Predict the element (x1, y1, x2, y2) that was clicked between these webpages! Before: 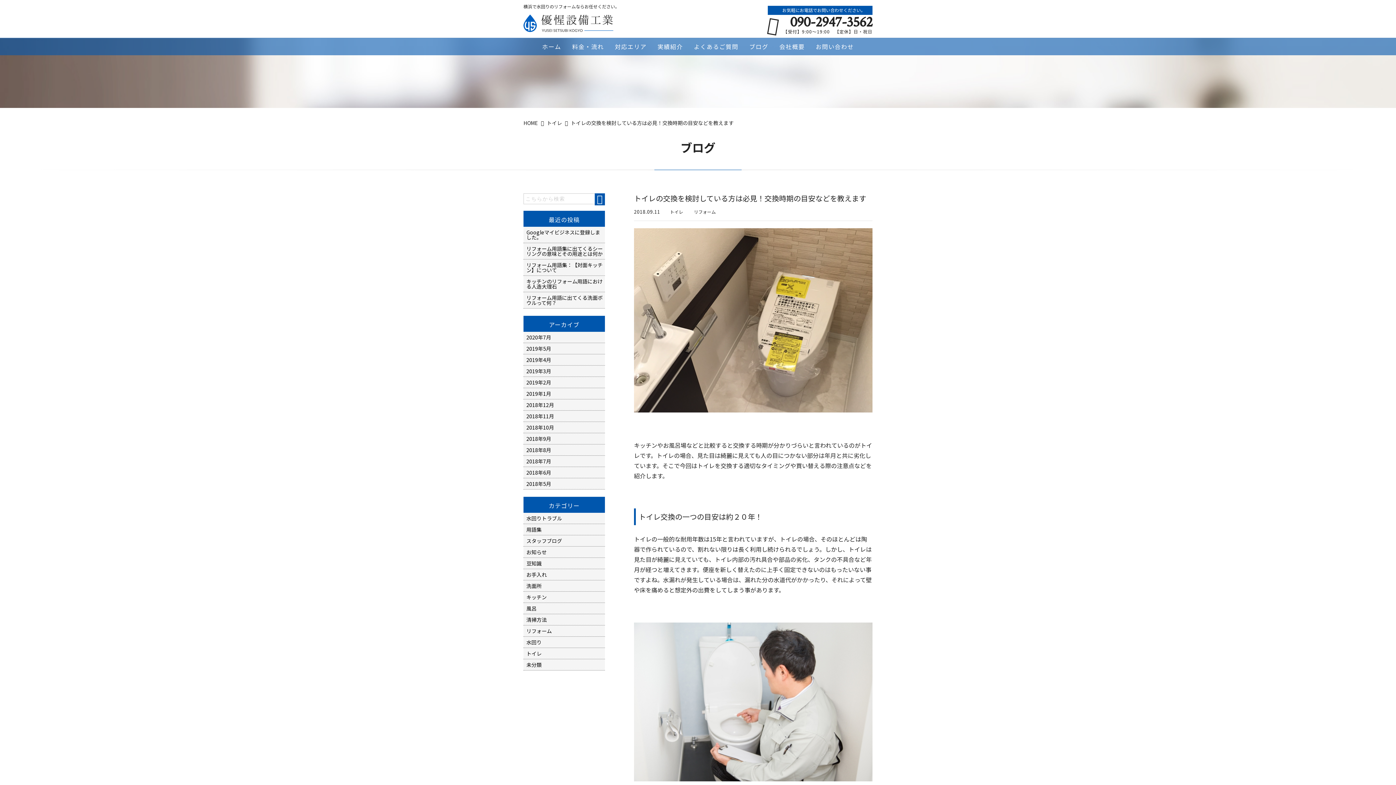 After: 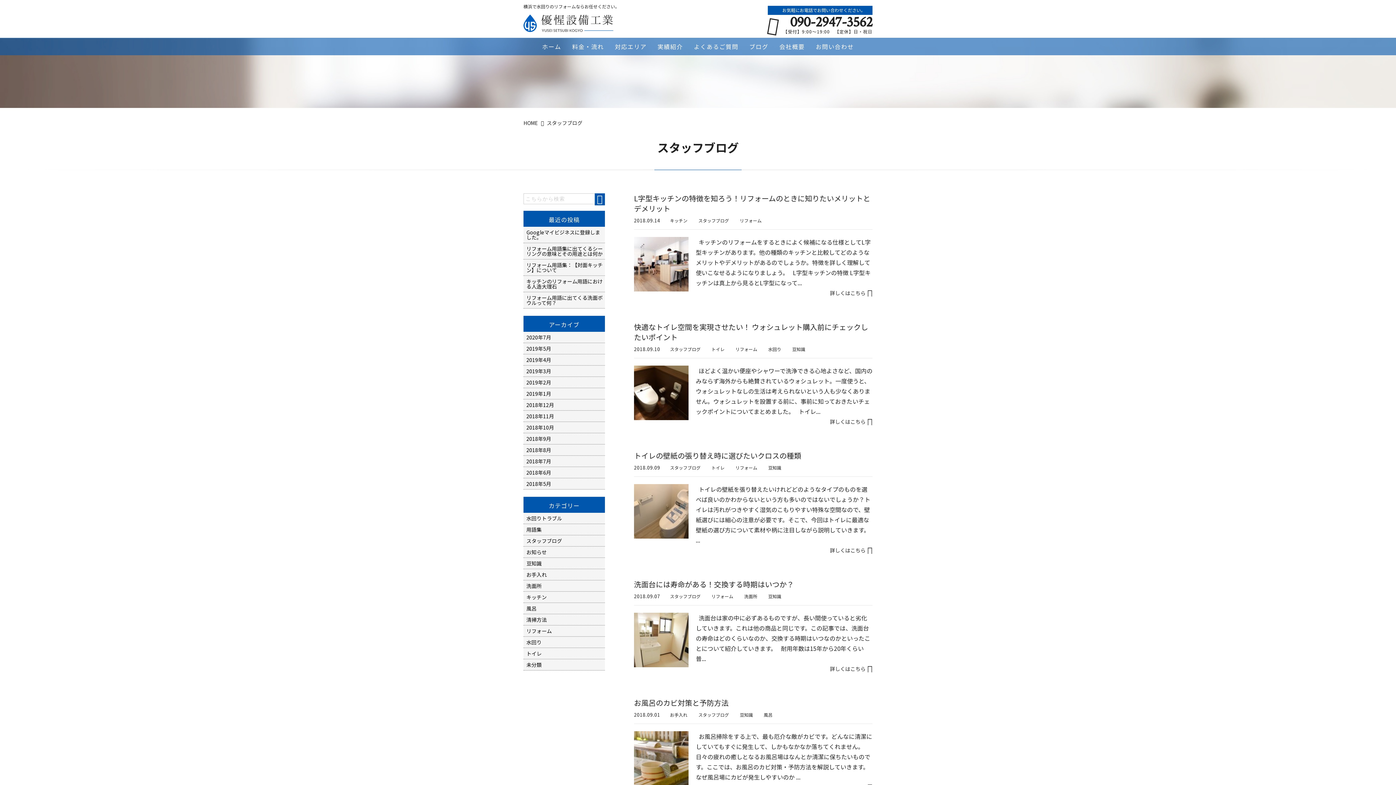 Action: label: スタッフブログ bbox: (523, 535, 605, 546)